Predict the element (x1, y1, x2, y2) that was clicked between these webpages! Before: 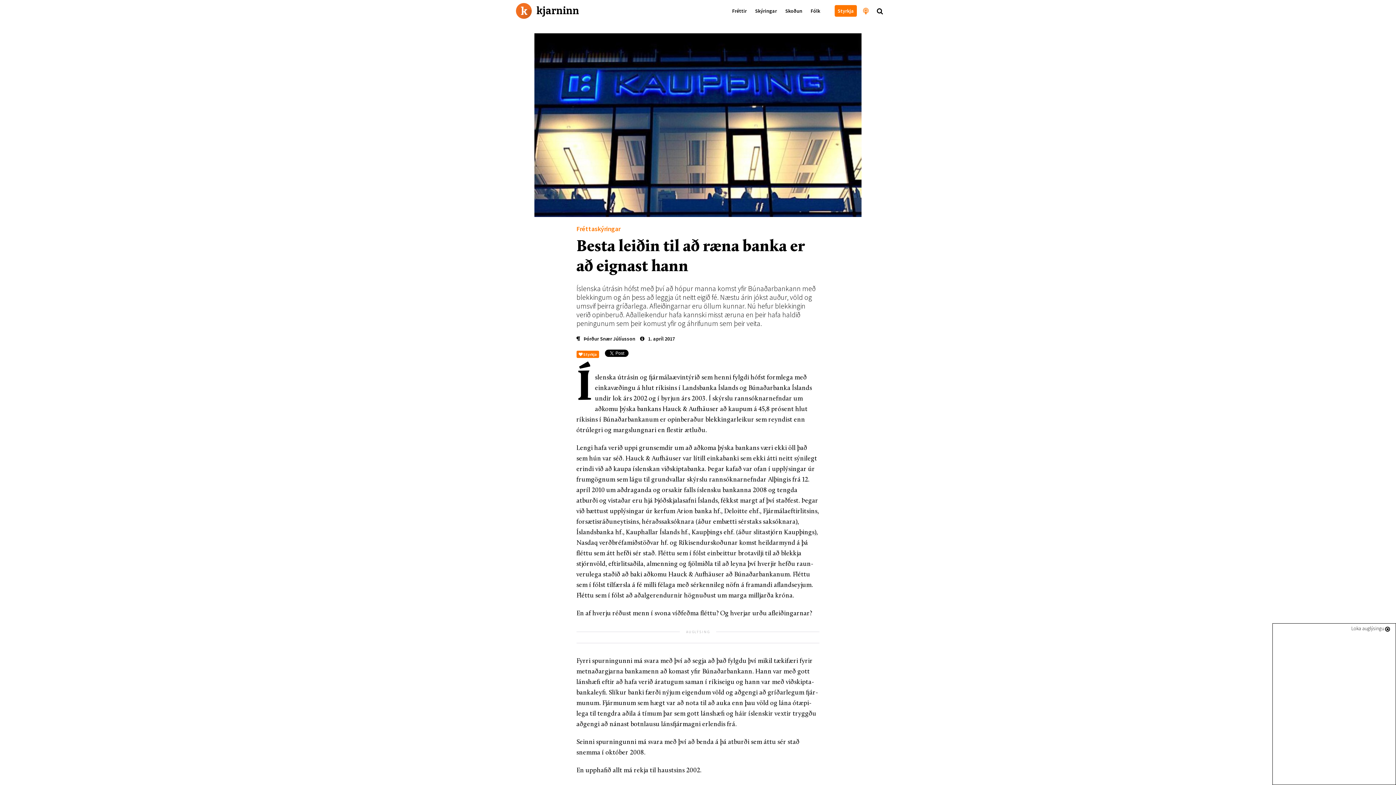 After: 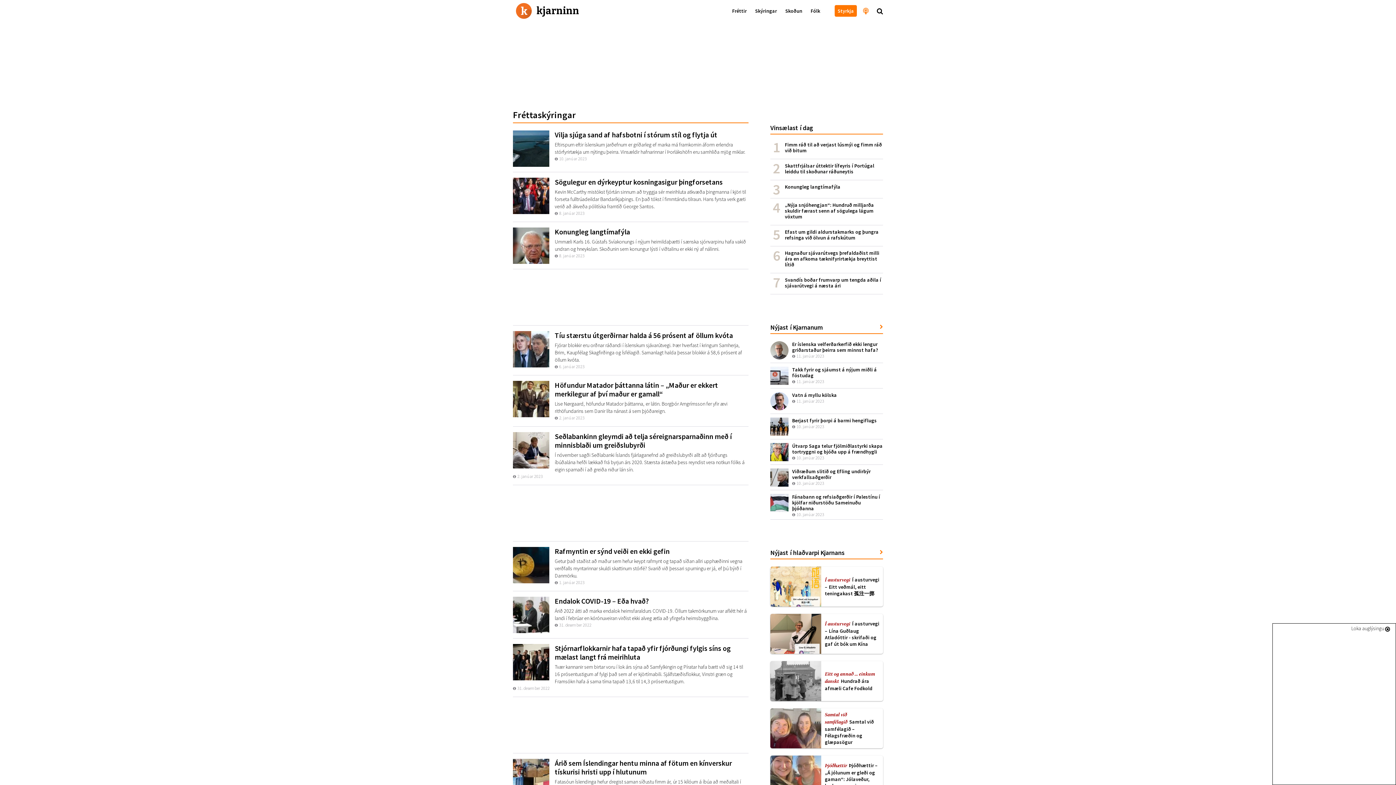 Action: label: Fréttaskýringar bbox: (576, 224, 620, 233)